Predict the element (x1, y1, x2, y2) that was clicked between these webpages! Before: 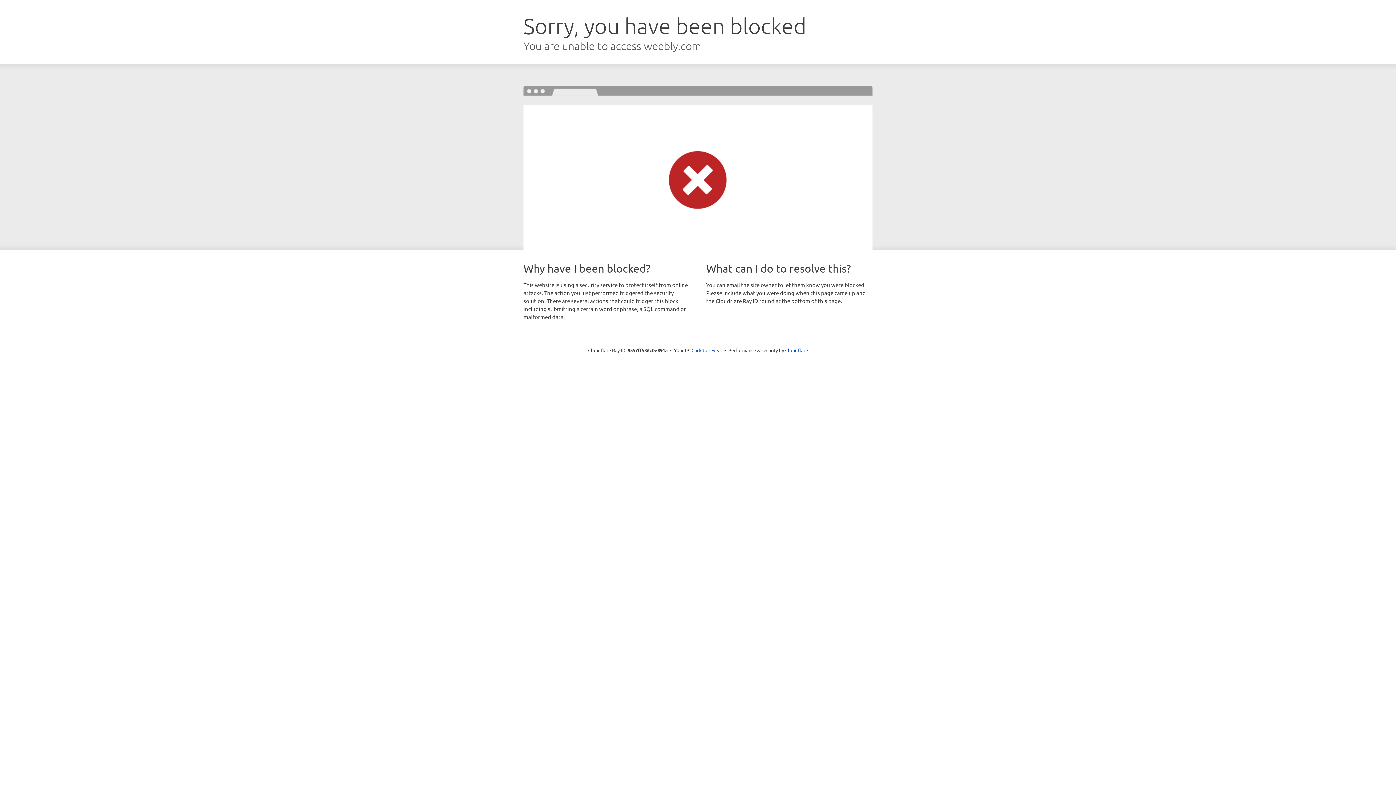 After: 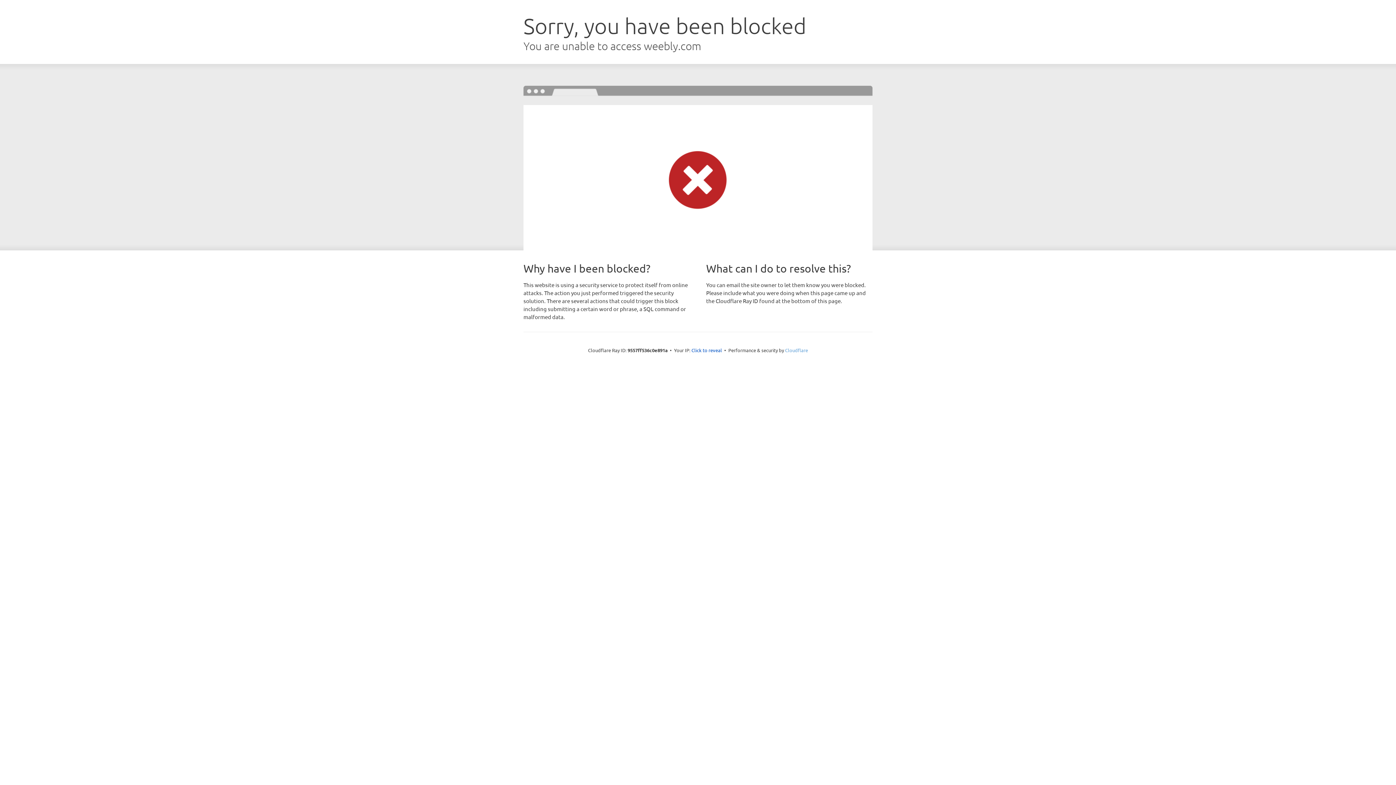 Action: label: Cloudflare bbox: (785, 347, 808, 353)